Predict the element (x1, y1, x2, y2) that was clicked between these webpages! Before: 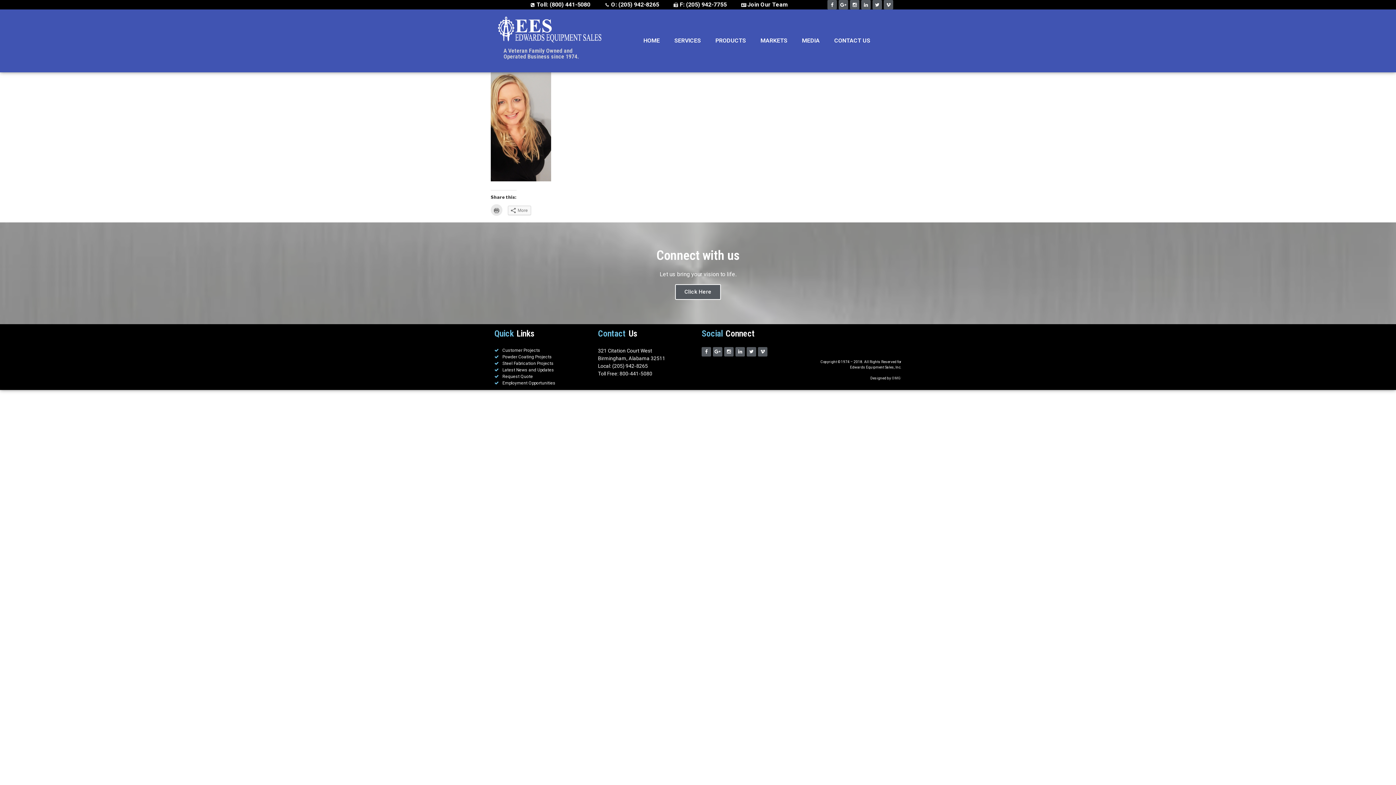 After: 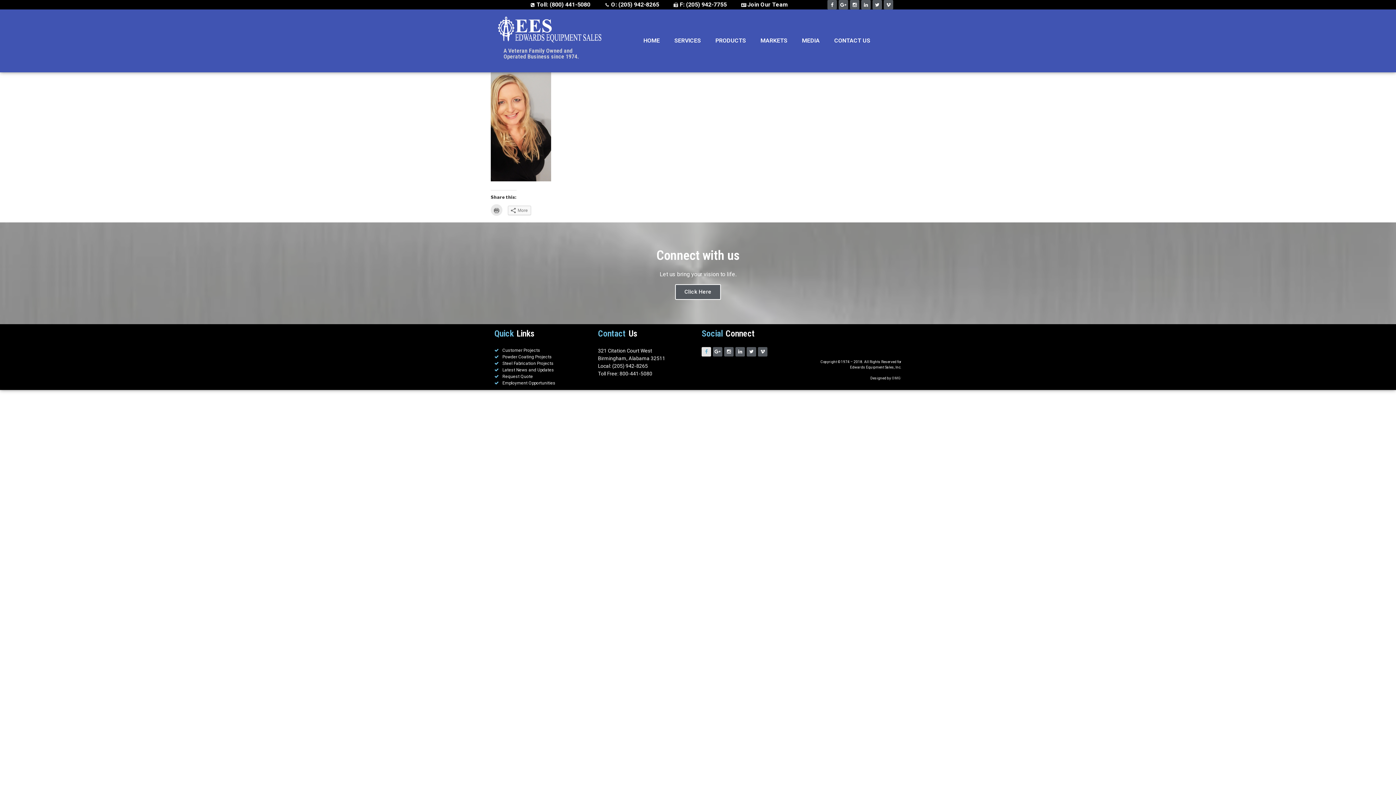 Action: label: Facebook bbox: (701, 347, 711, 356)